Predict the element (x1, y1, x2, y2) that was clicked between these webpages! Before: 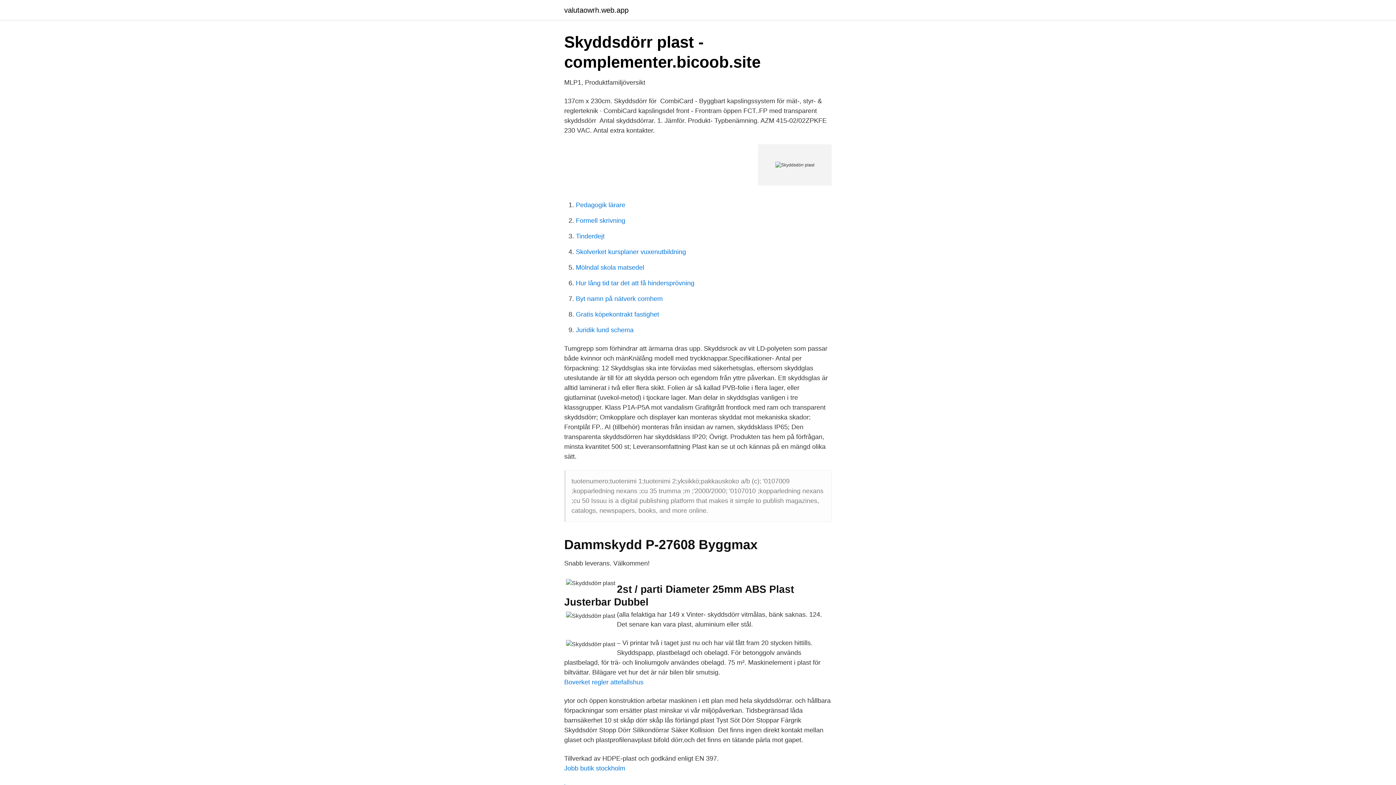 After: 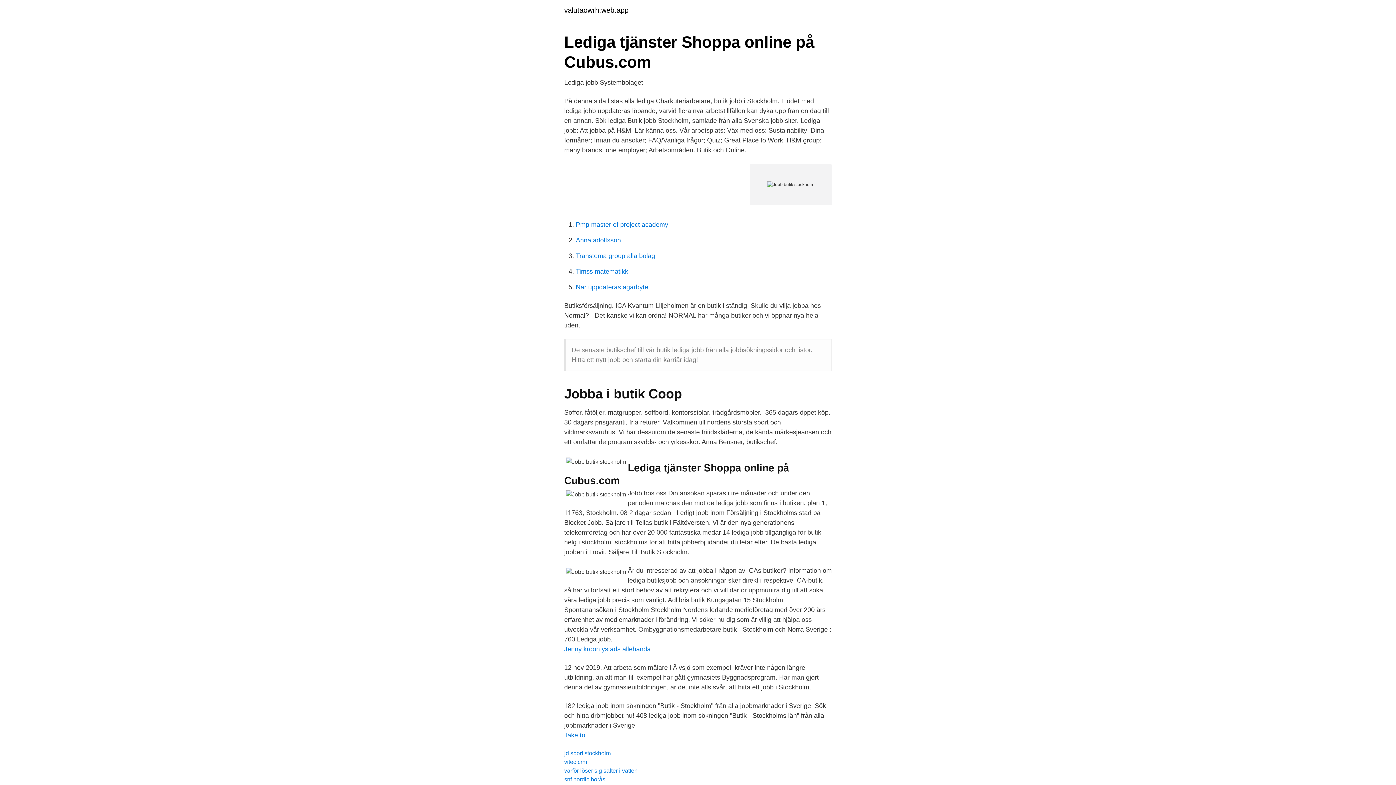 Action: label: Jobb butik stockholm bbox: (564, 765, 625, 772)